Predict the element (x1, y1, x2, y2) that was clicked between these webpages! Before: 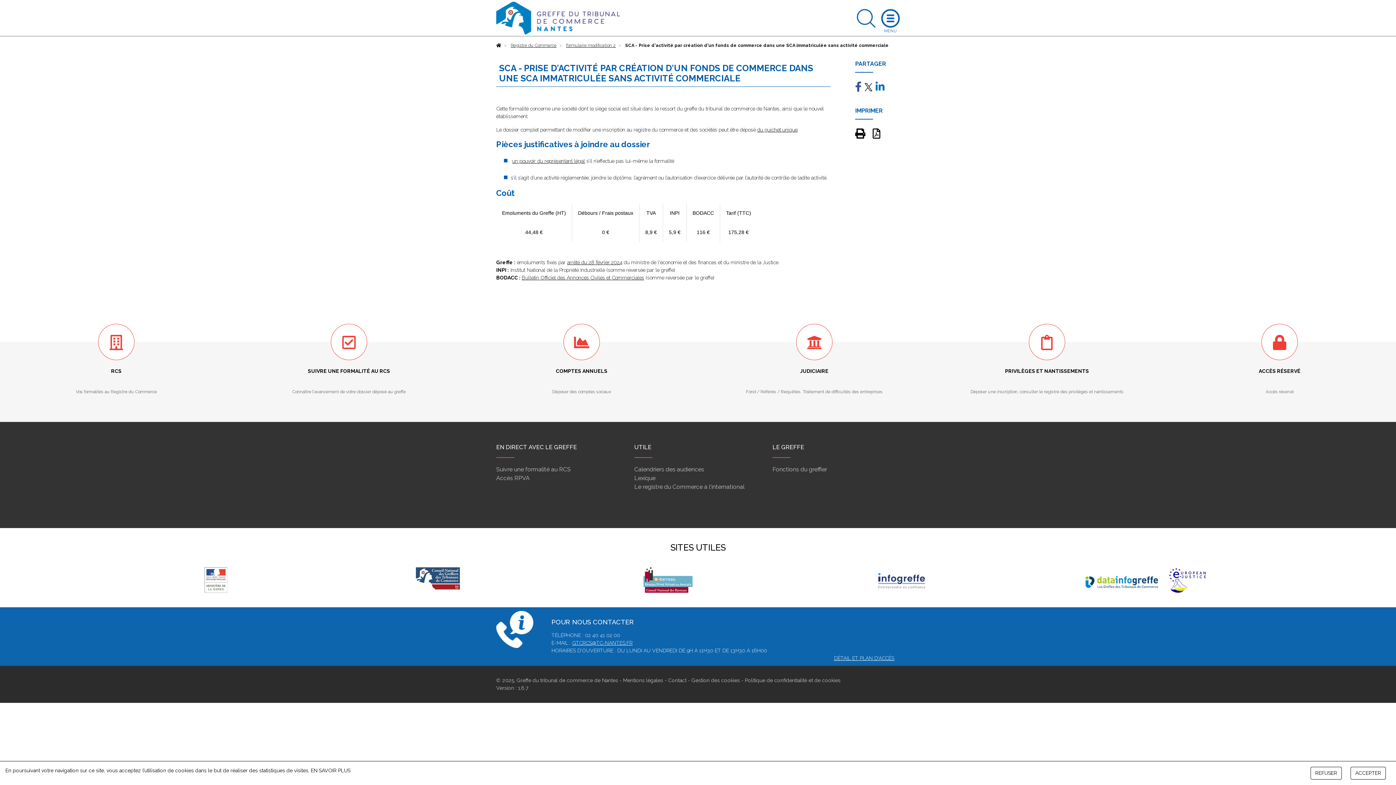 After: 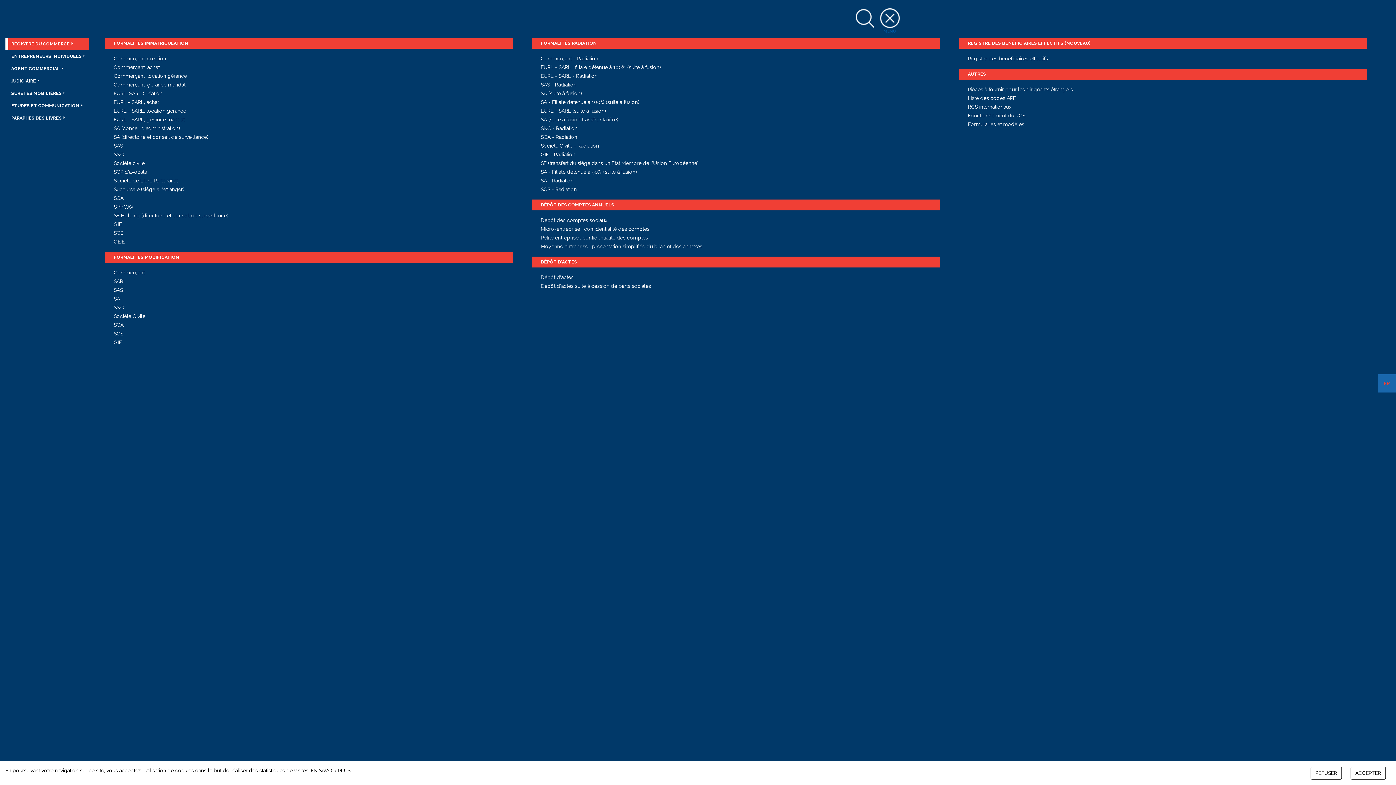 Action: bbox: (510, 42, 556, 48) label: Registre du Commerce